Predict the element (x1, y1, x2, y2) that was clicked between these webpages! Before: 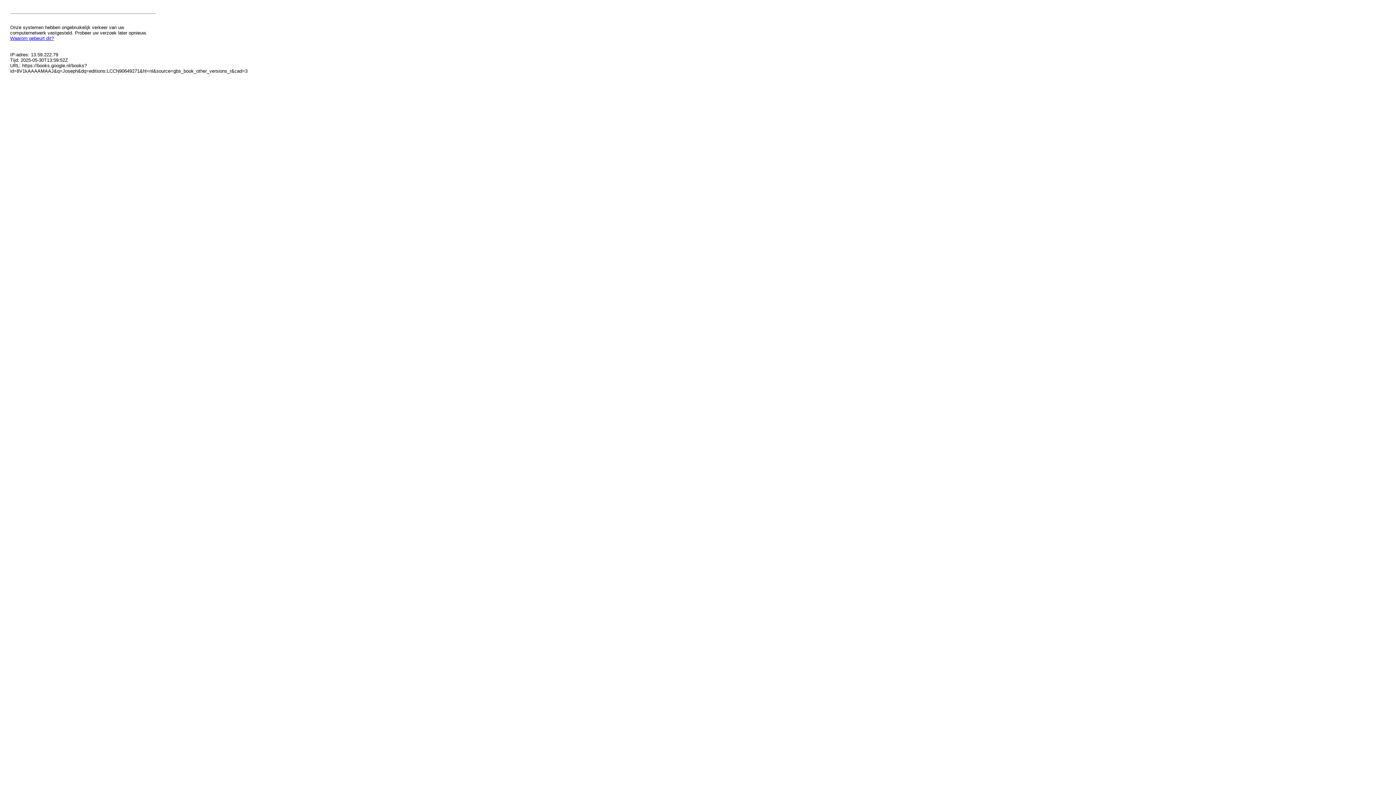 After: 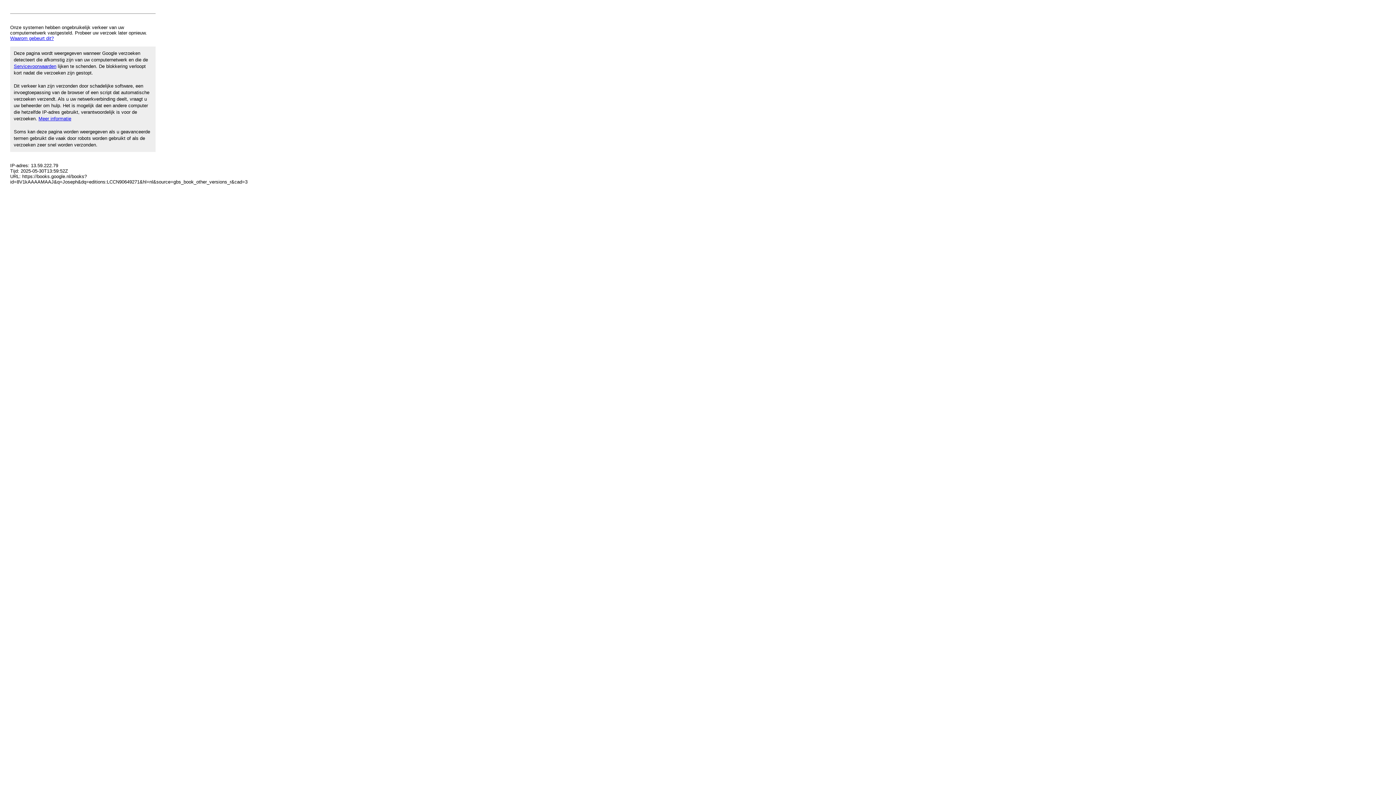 Action: label: Waarom gebeurt dit? bbox: (10, 35, 53, 41)